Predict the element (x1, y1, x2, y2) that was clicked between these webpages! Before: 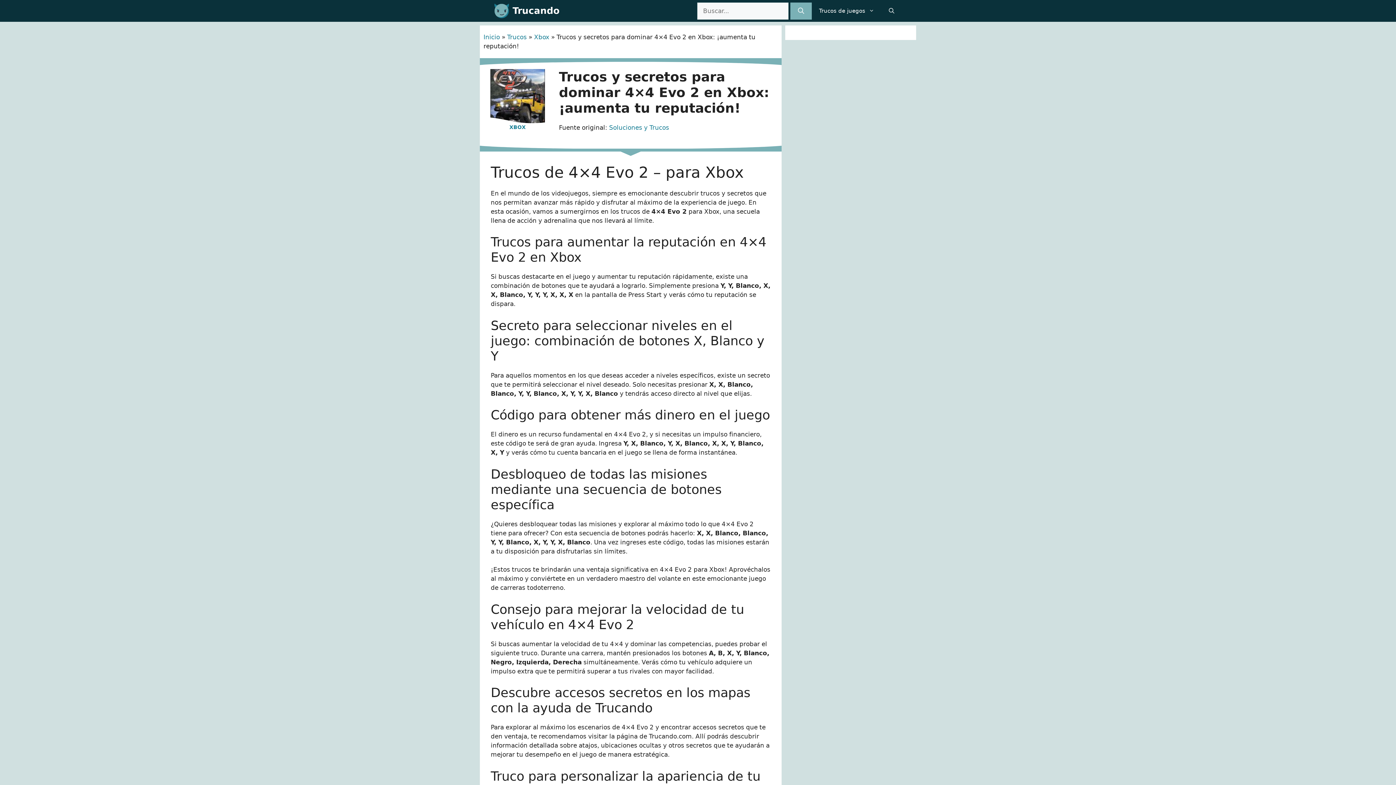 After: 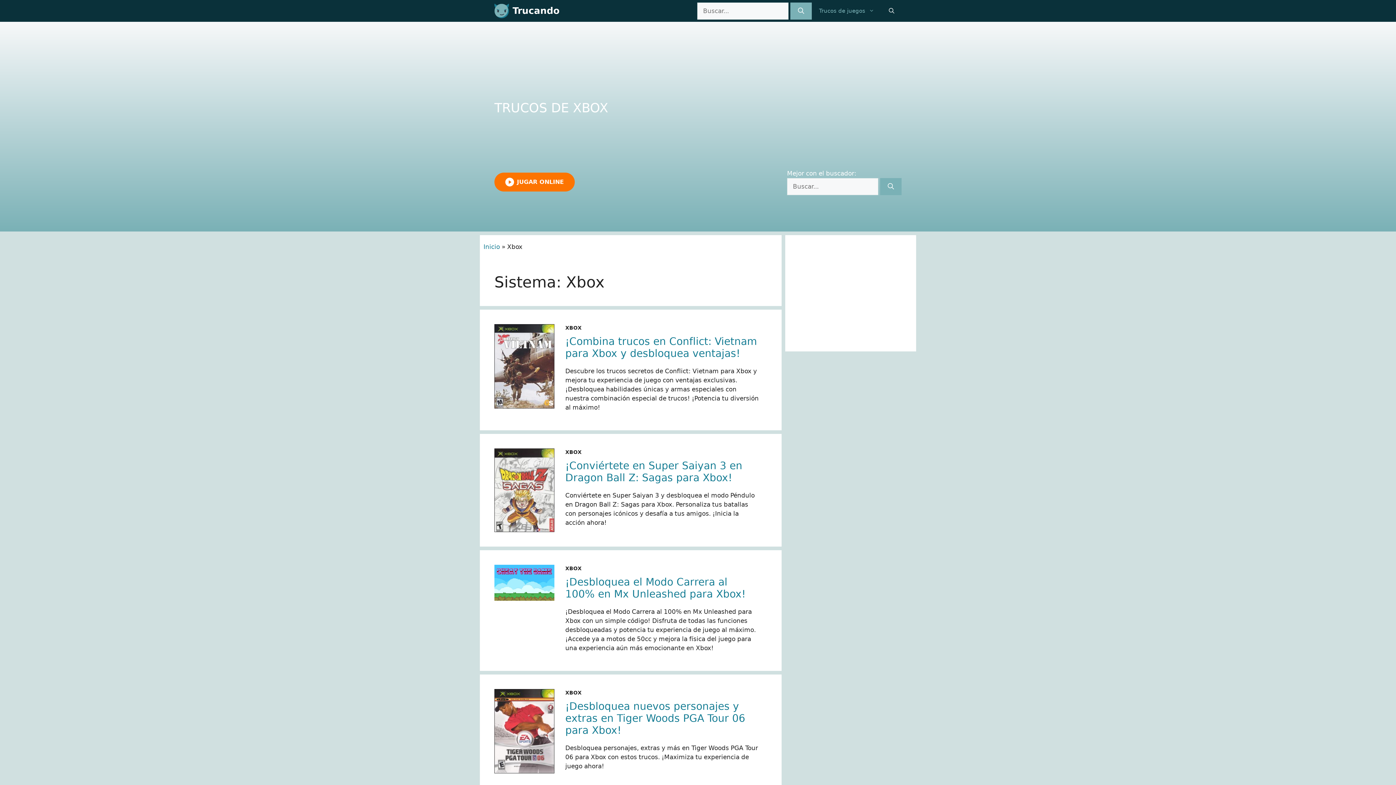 Action: label: XBOX bbox: (509, 124, 525, 130)